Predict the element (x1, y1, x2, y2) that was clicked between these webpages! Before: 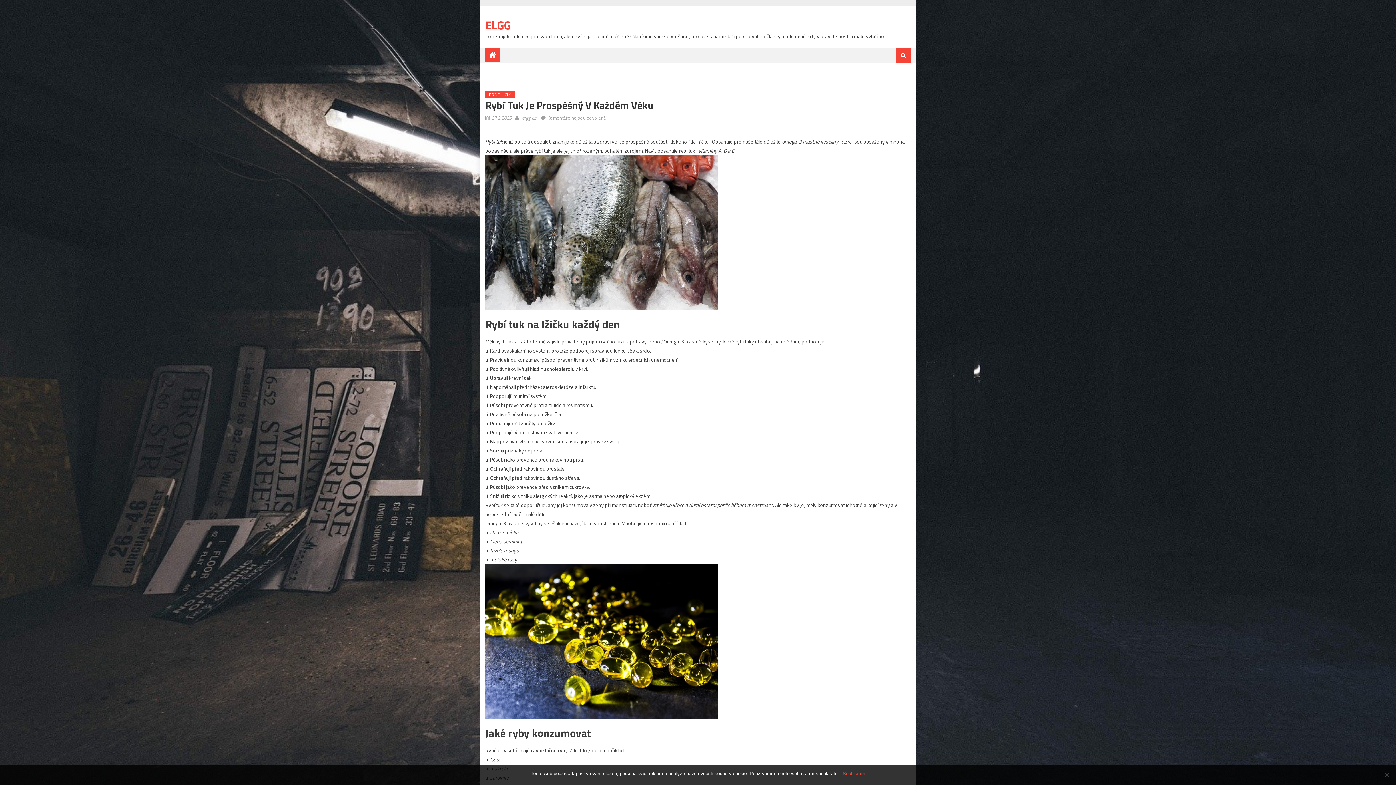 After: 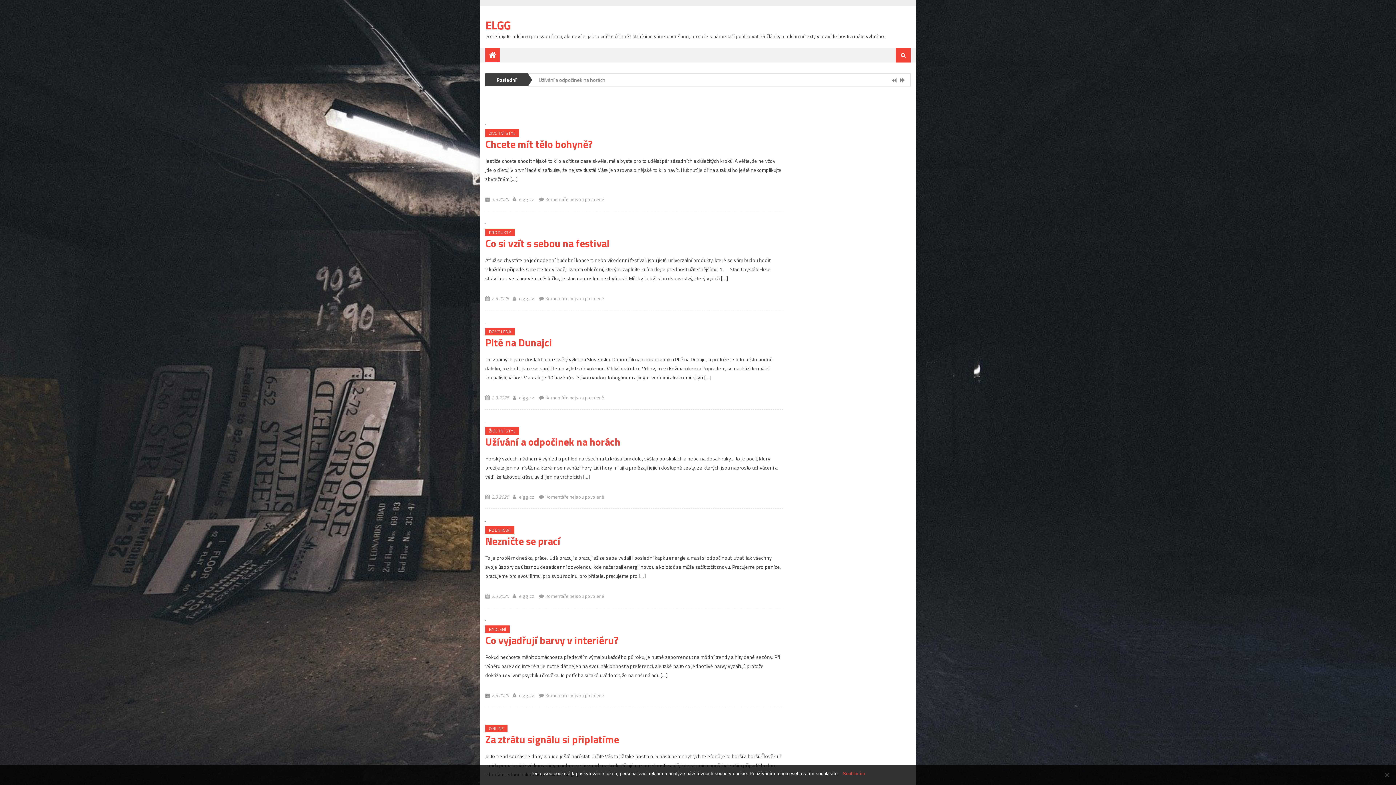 Action: bbox: (489, 48, 496, 61)